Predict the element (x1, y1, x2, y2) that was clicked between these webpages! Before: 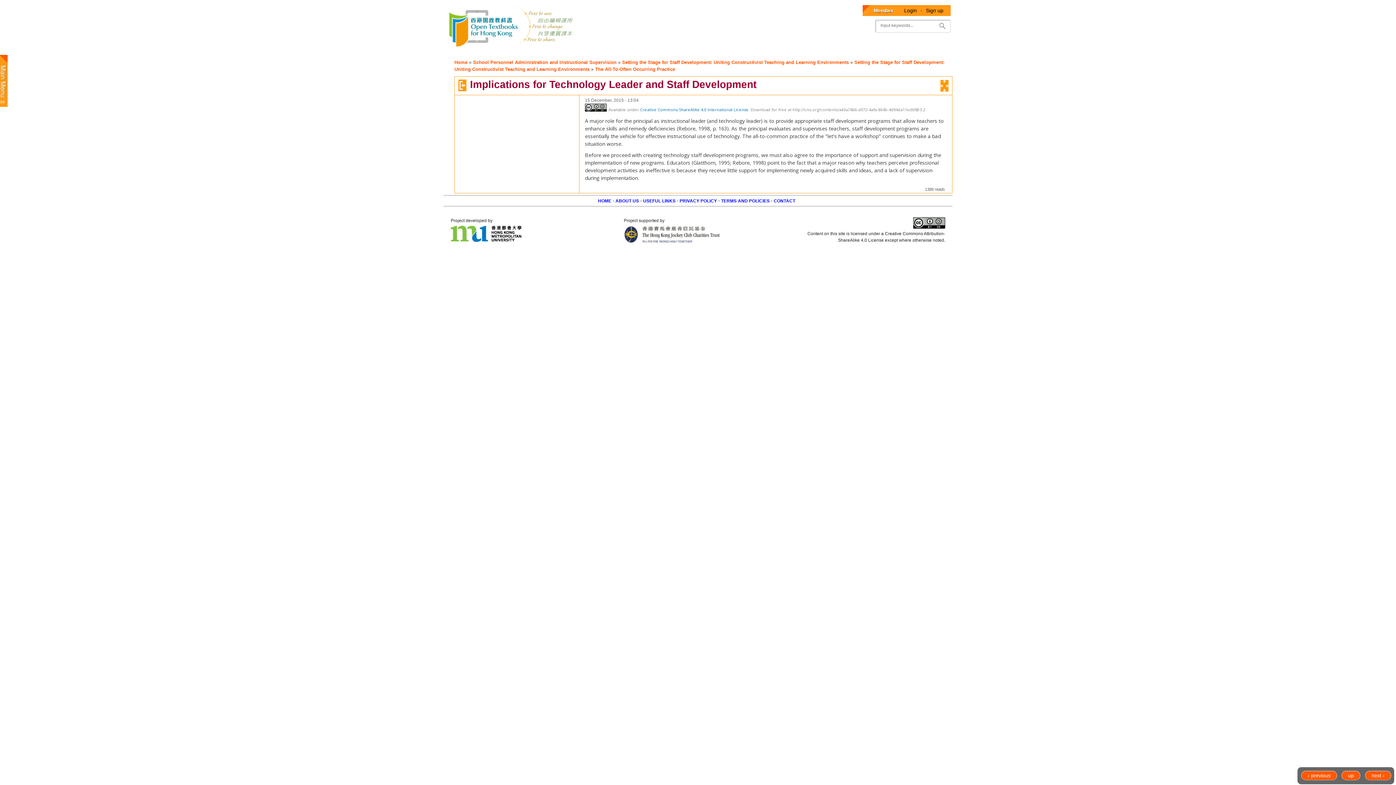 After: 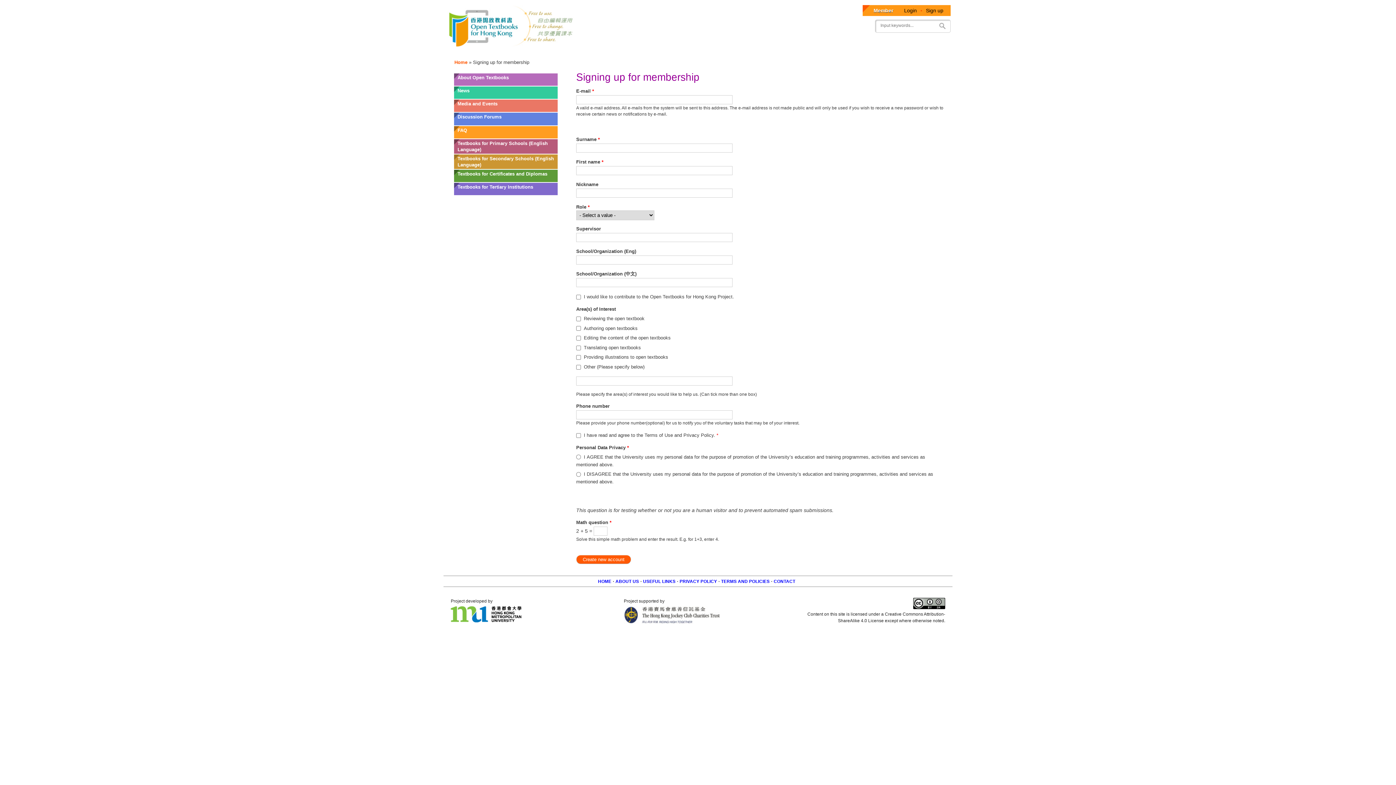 Action: label: Sign up bbox: (926, 7, 943, 13)